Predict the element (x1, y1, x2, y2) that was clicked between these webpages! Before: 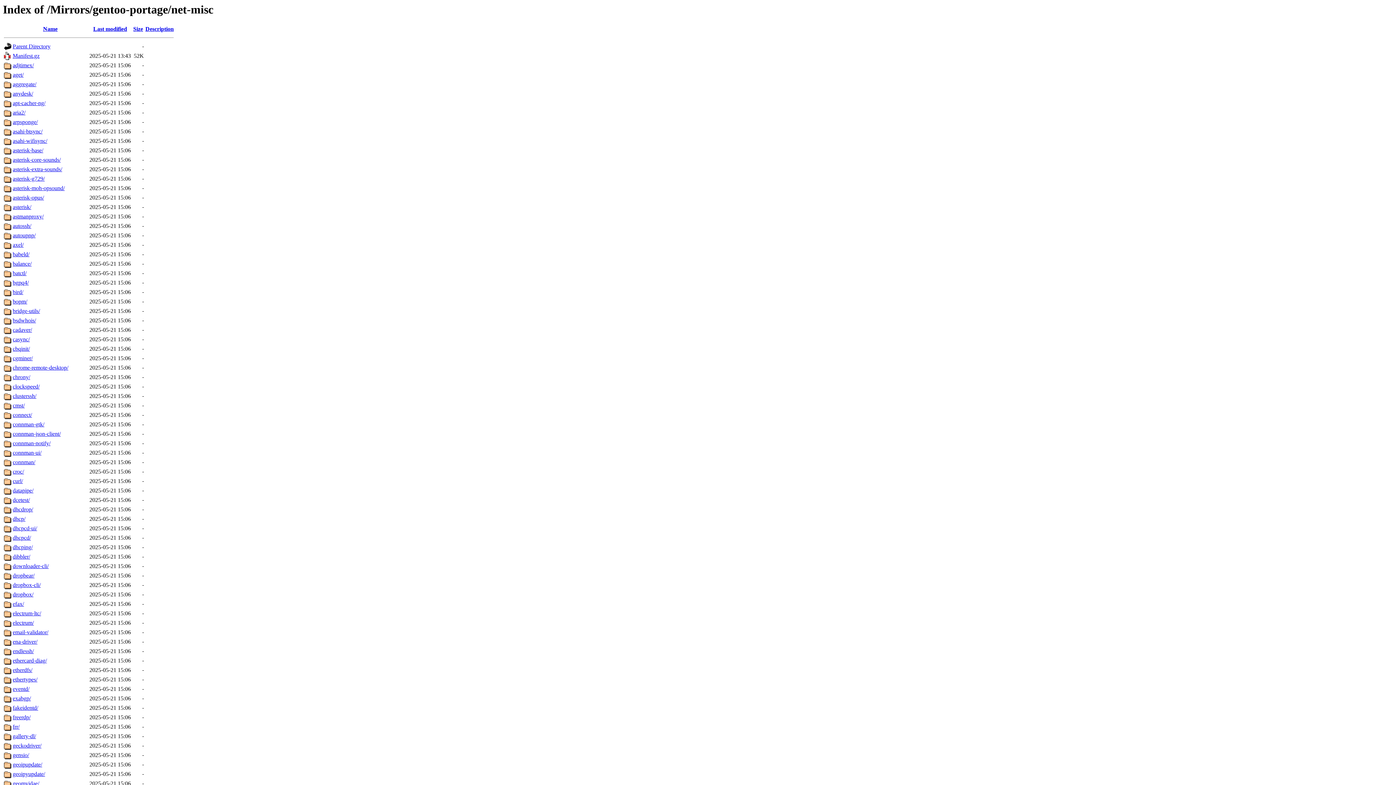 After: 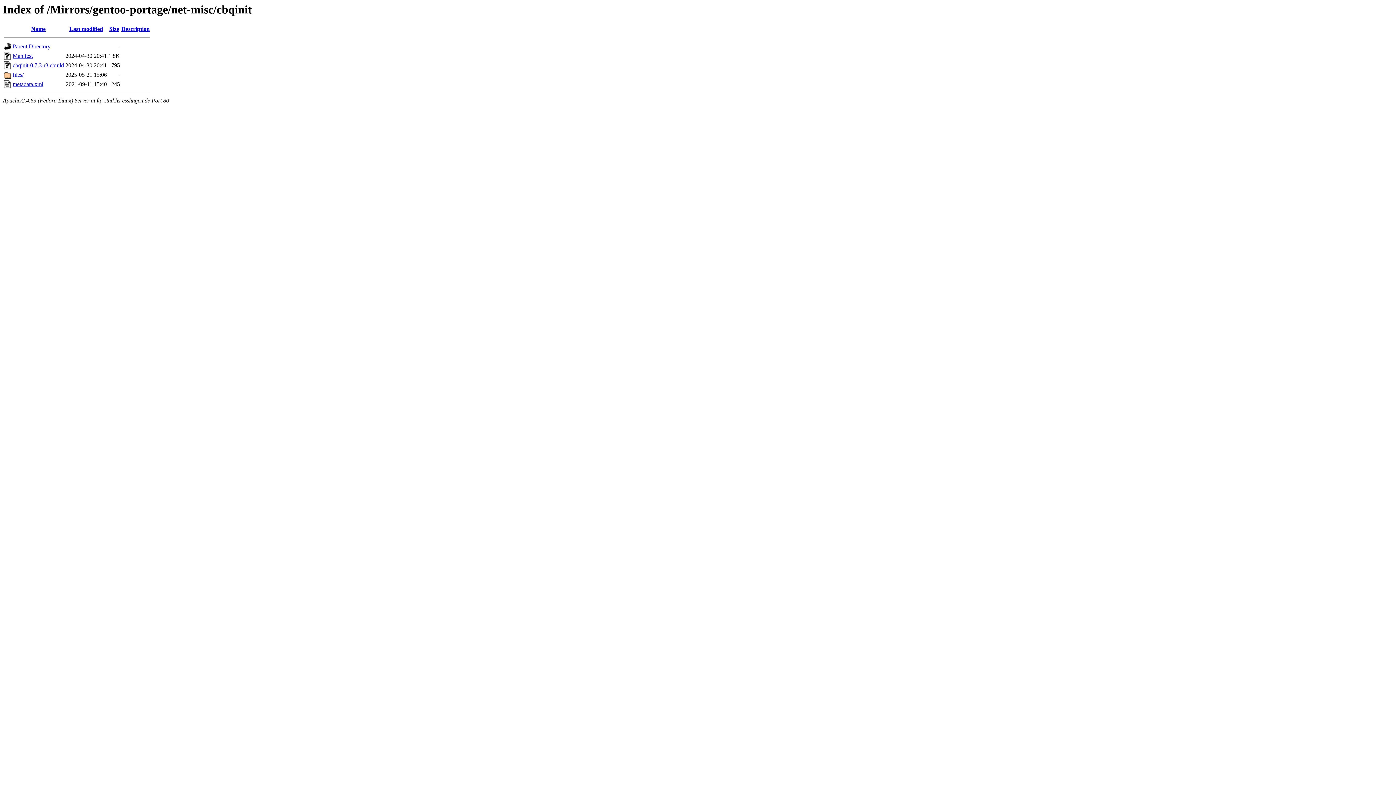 Action: bbox: (12, 345, 29, 352) label: cbqinit/